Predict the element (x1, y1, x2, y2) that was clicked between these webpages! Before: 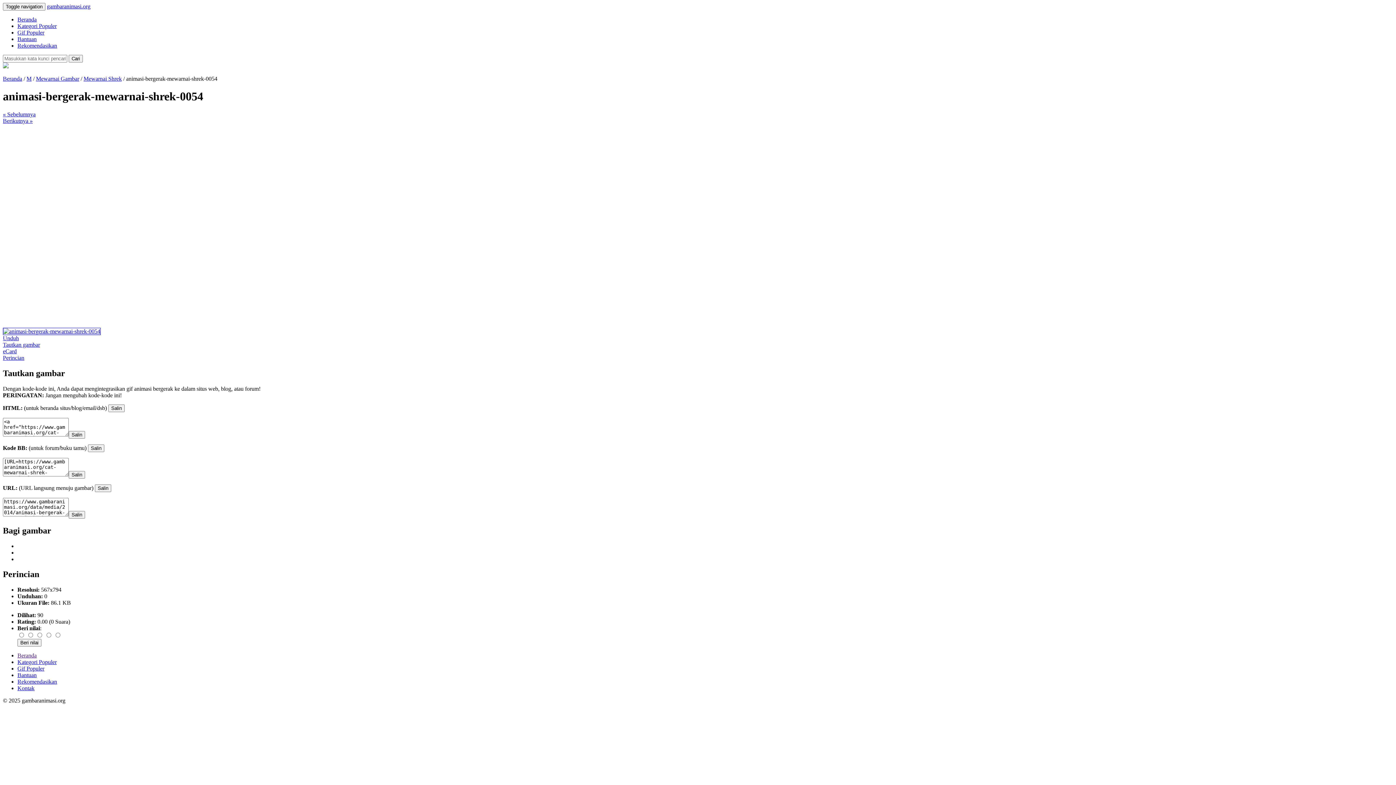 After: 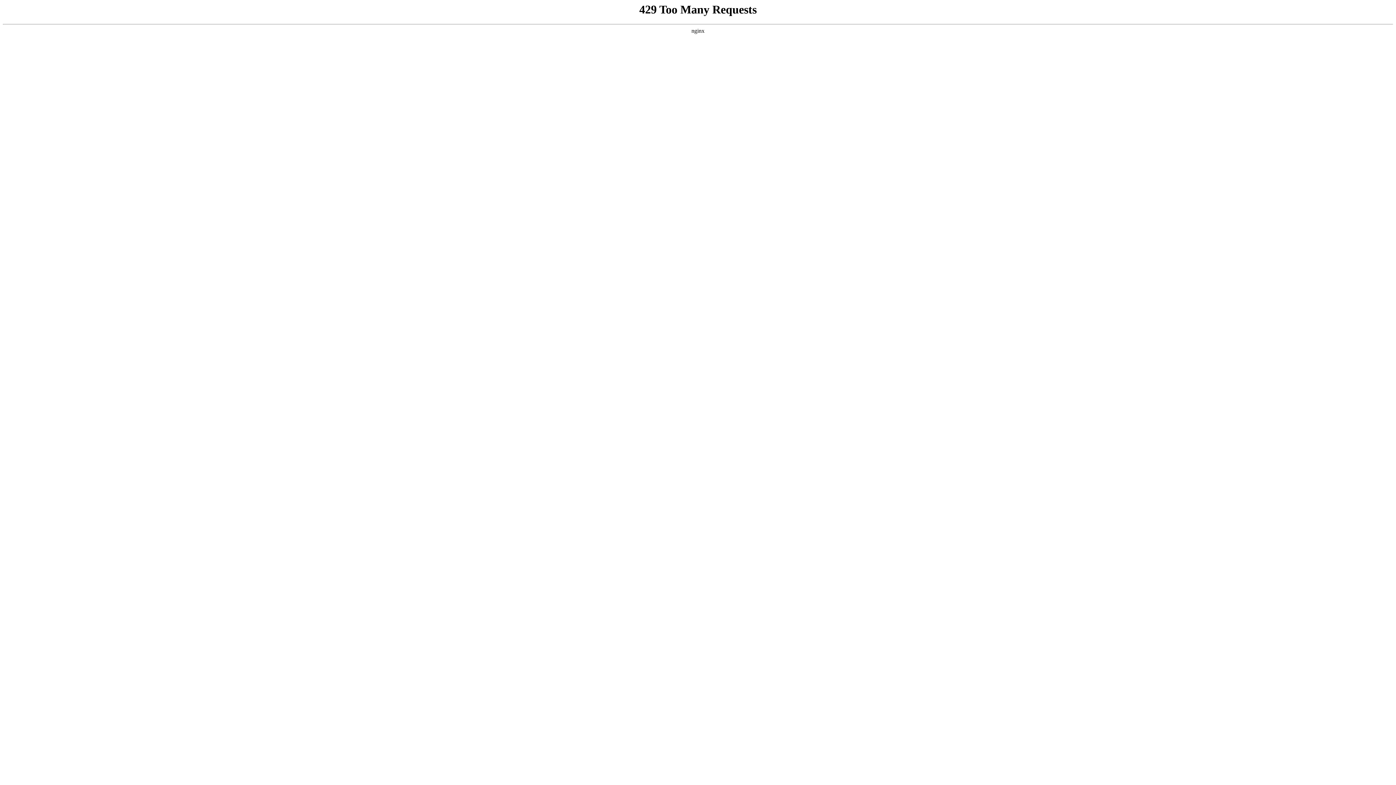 Action: bbox: (17, 16, 36, 22) label: Beranda